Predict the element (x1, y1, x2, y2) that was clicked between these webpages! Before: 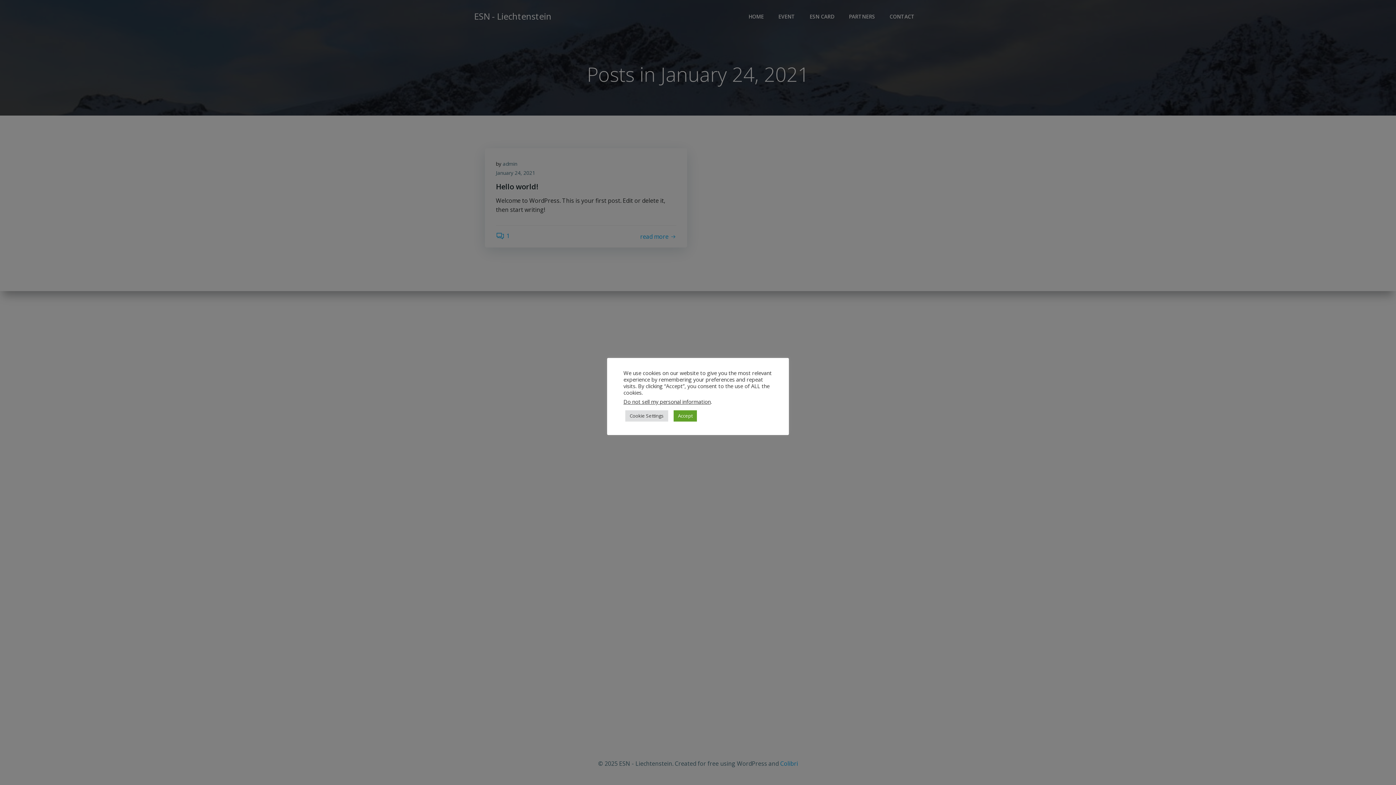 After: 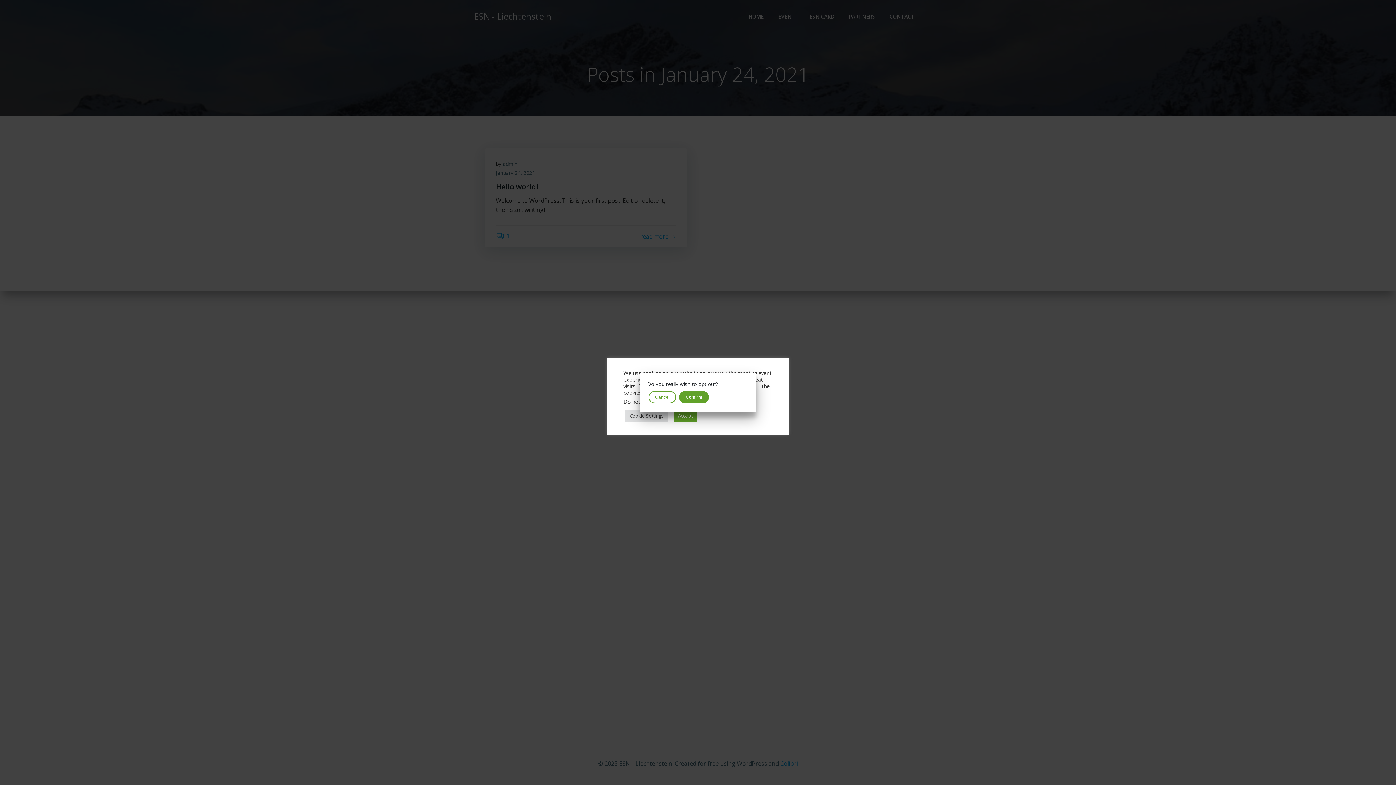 Action: bbox: (623, 398, 710, 405) label: Do not sell my personal information